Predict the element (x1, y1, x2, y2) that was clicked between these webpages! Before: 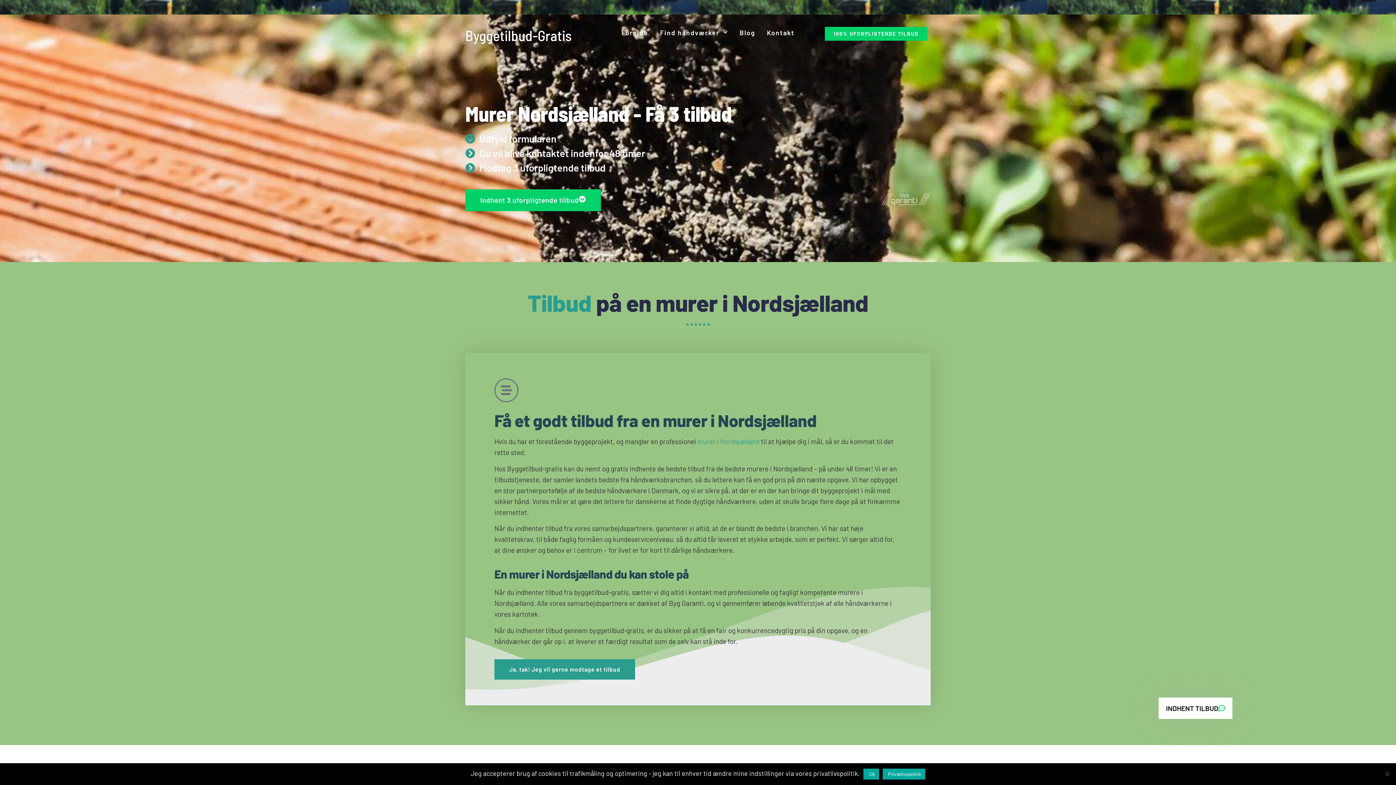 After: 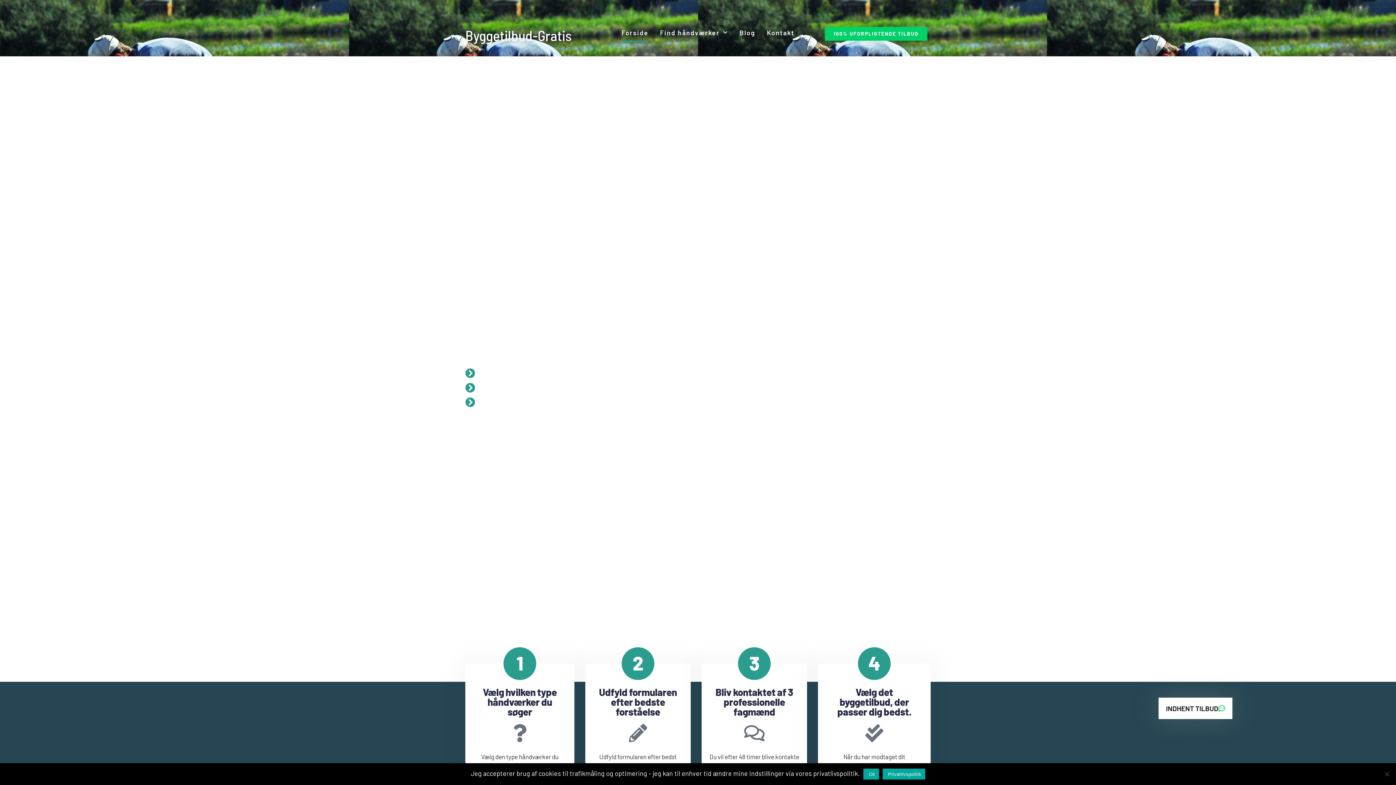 Action: label: Byggetilbud-Gratis bbox: (465, 26, 571, 43)